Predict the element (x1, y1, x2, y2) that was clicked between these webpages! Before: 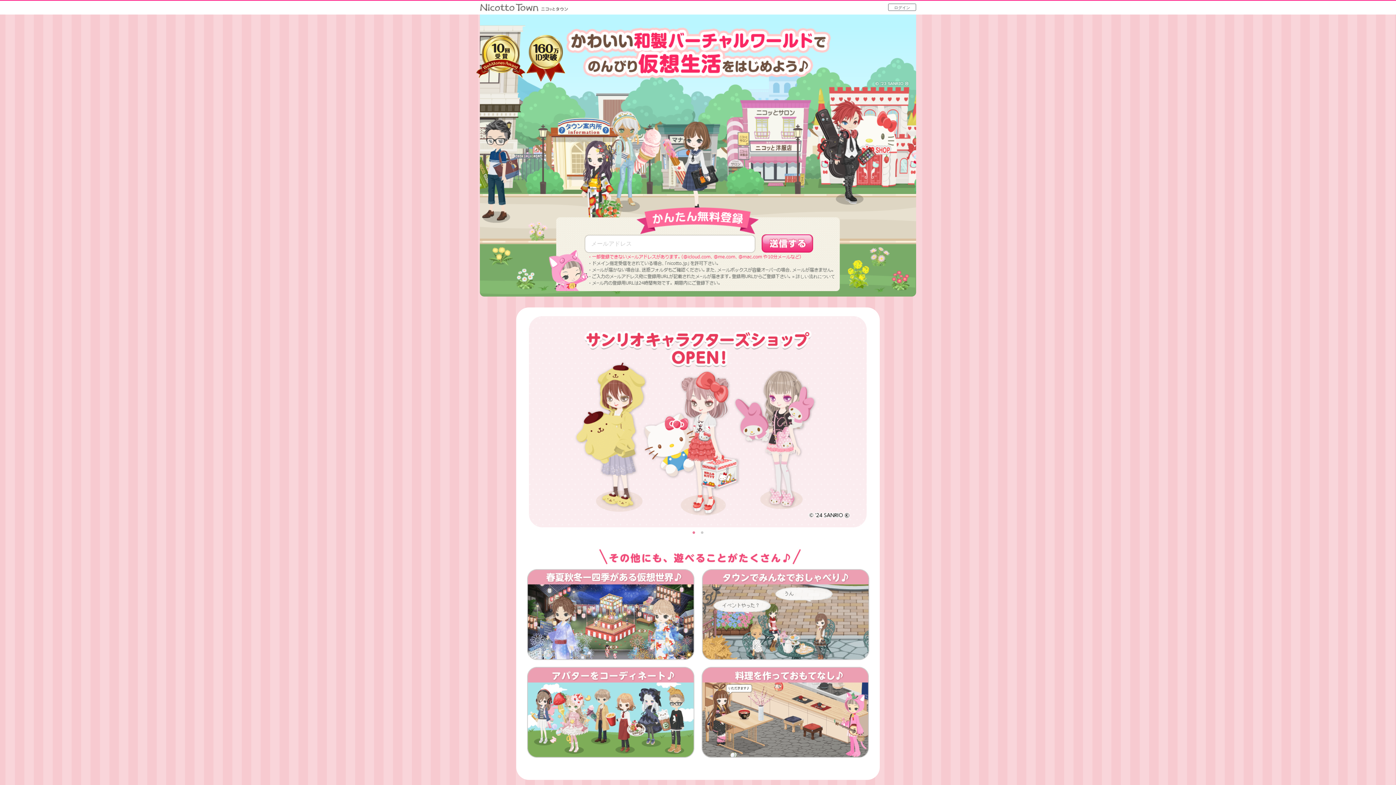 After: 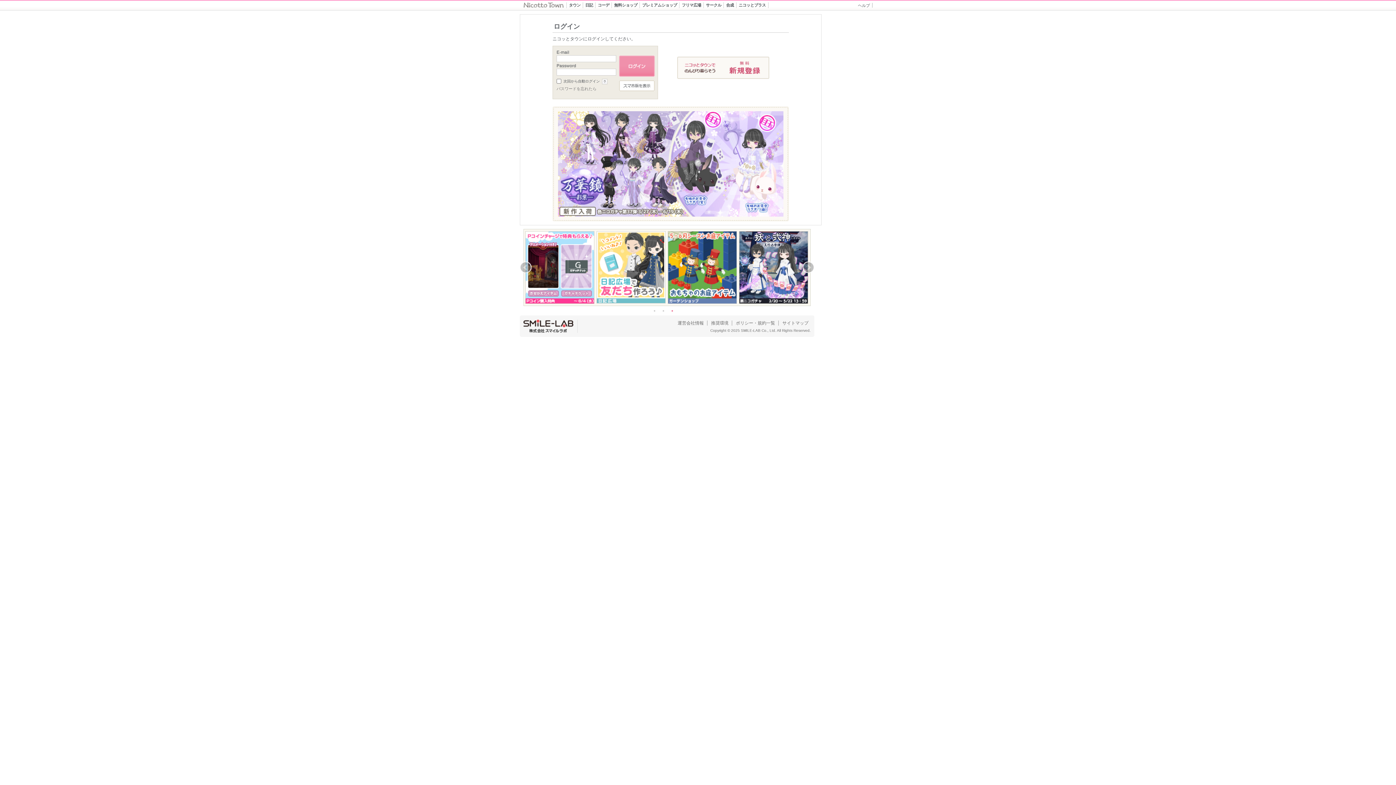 Action: label: ログイン bbox: (888, 3, 916, 10)